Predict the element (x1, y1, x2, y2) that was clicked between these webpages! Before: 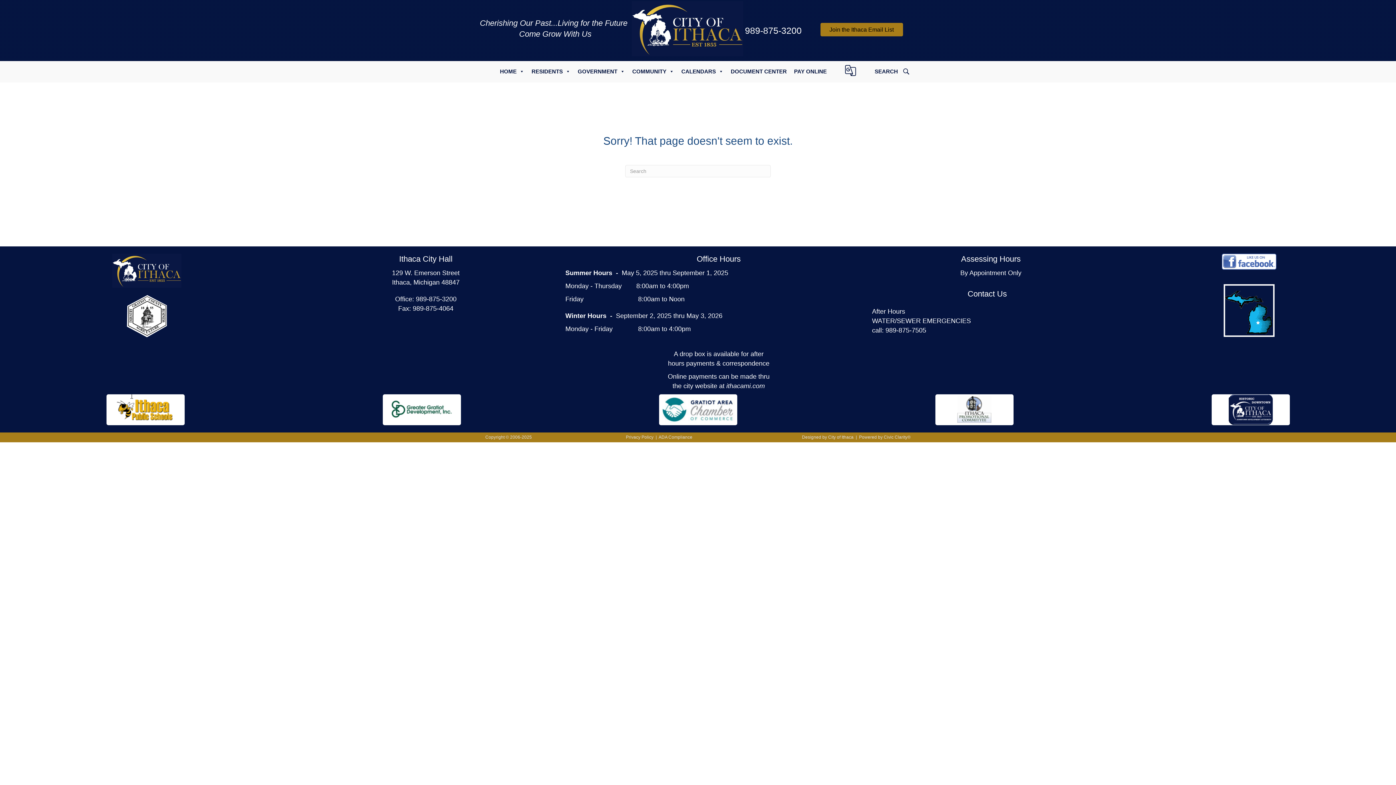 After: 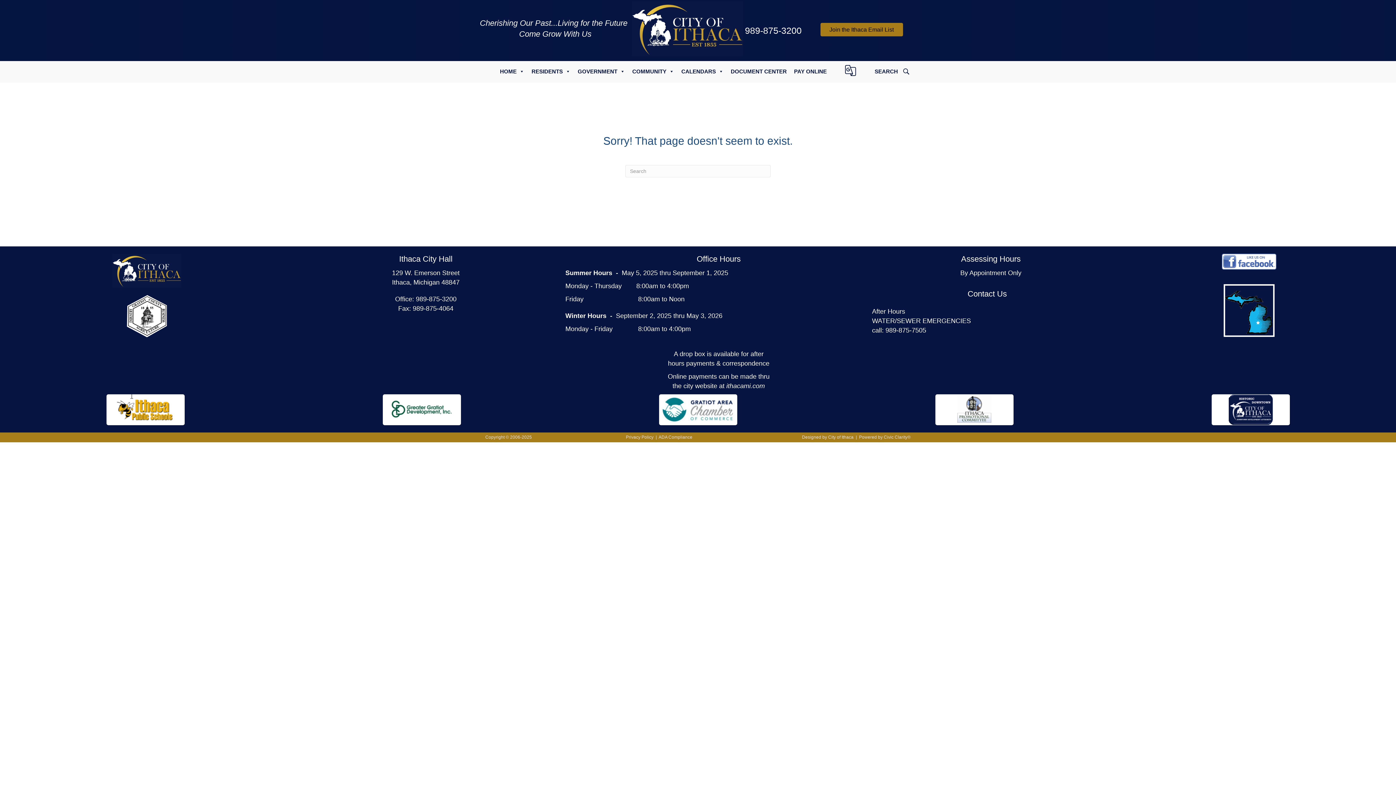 Action: bbox: (415, 295, 456, 302) label: 989-875-3200